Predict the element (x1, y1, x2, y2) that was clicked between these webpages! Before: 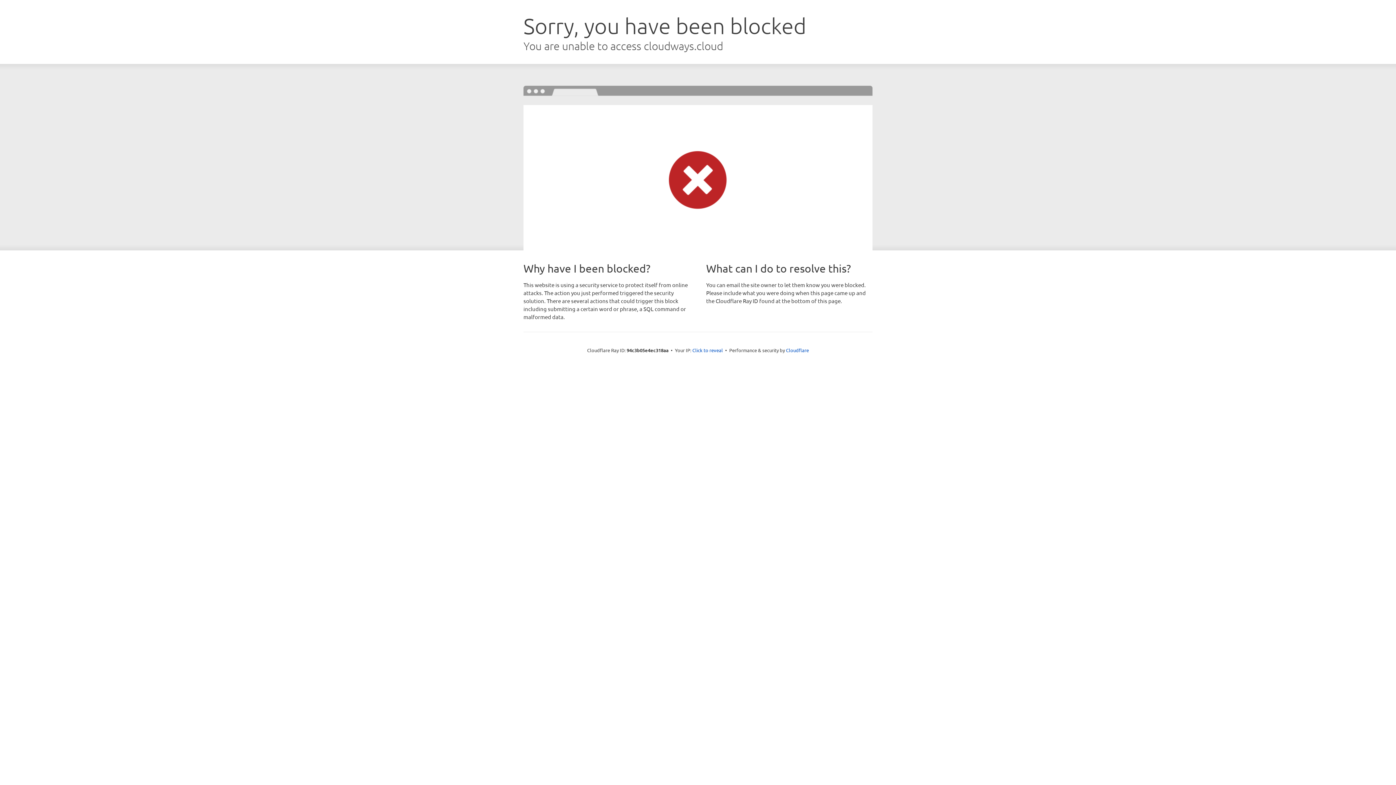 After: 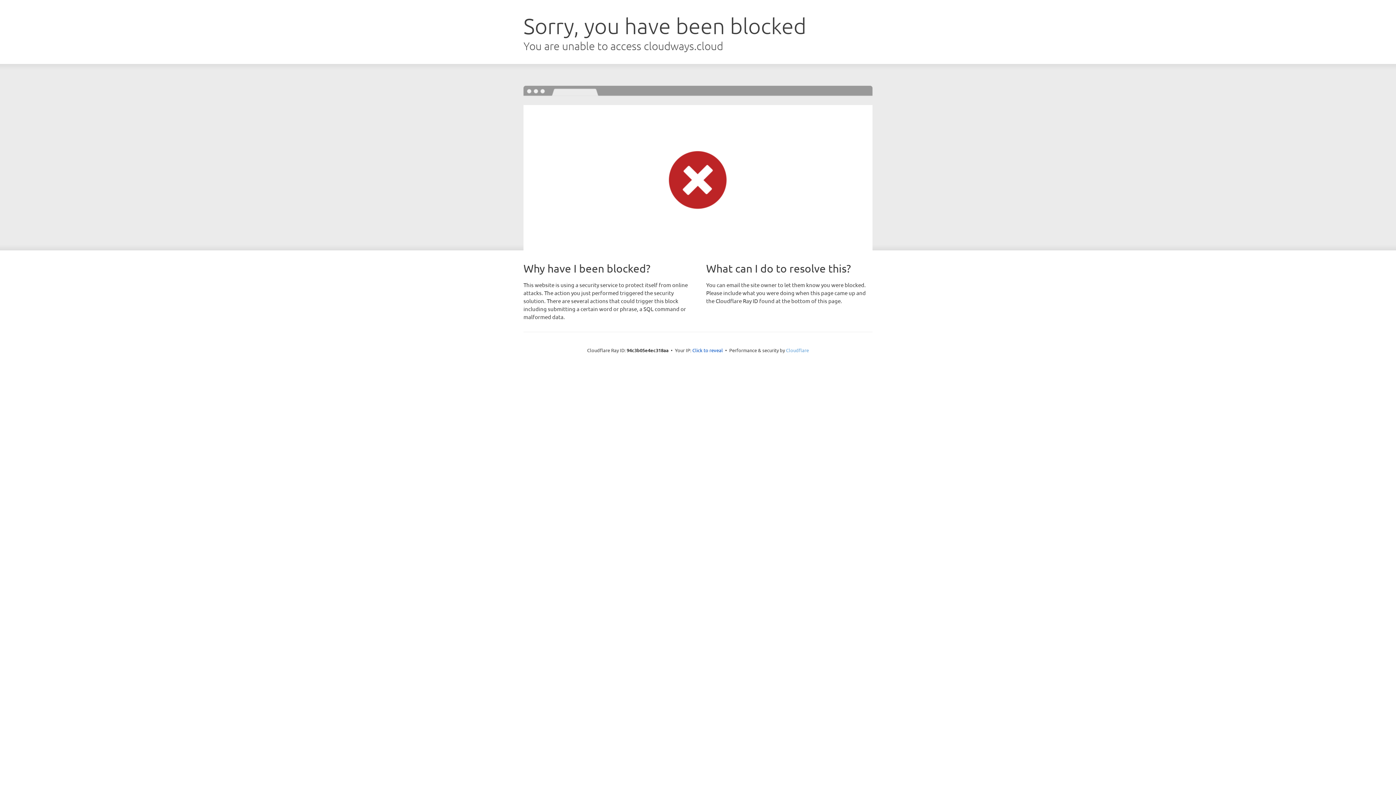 Action: bbox: (786, 347, 809, 353) label: Cloudflare